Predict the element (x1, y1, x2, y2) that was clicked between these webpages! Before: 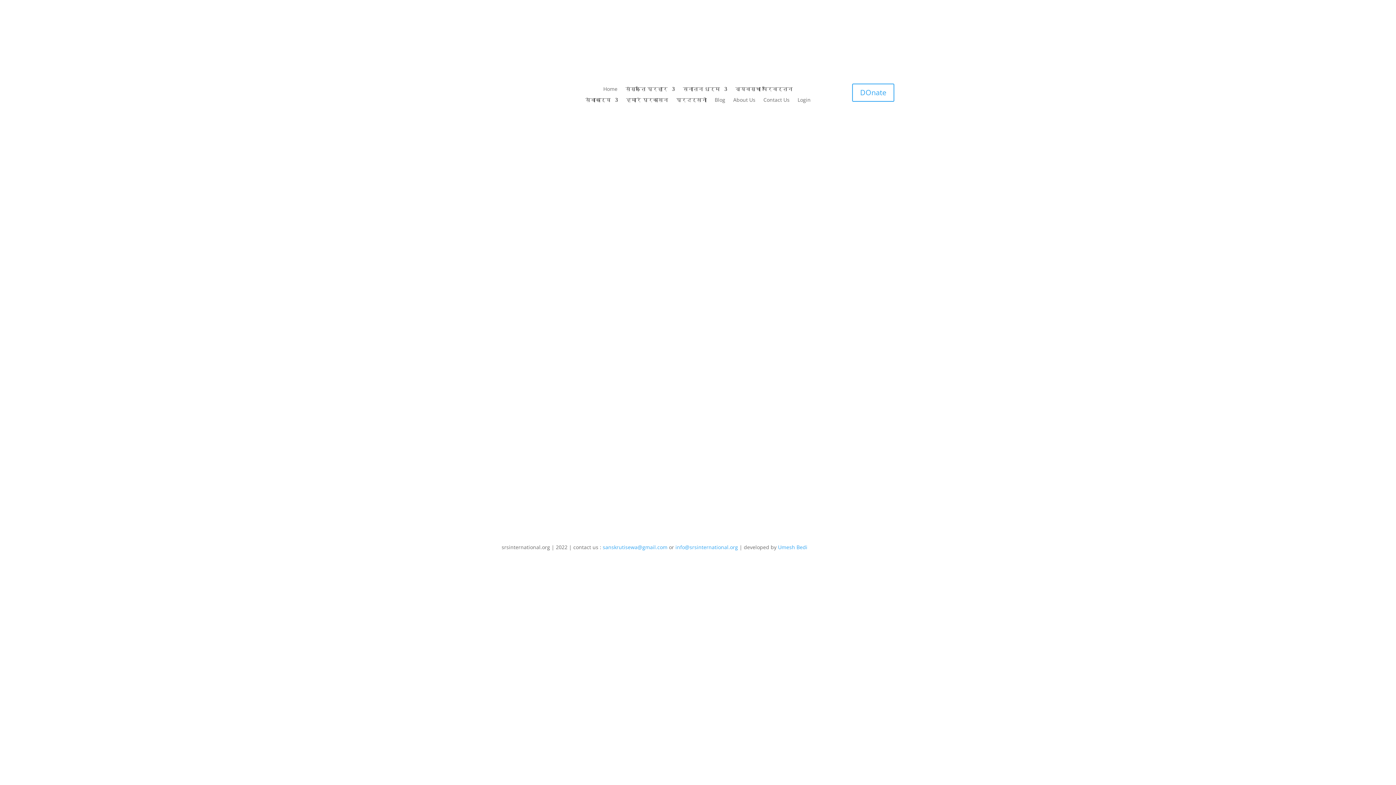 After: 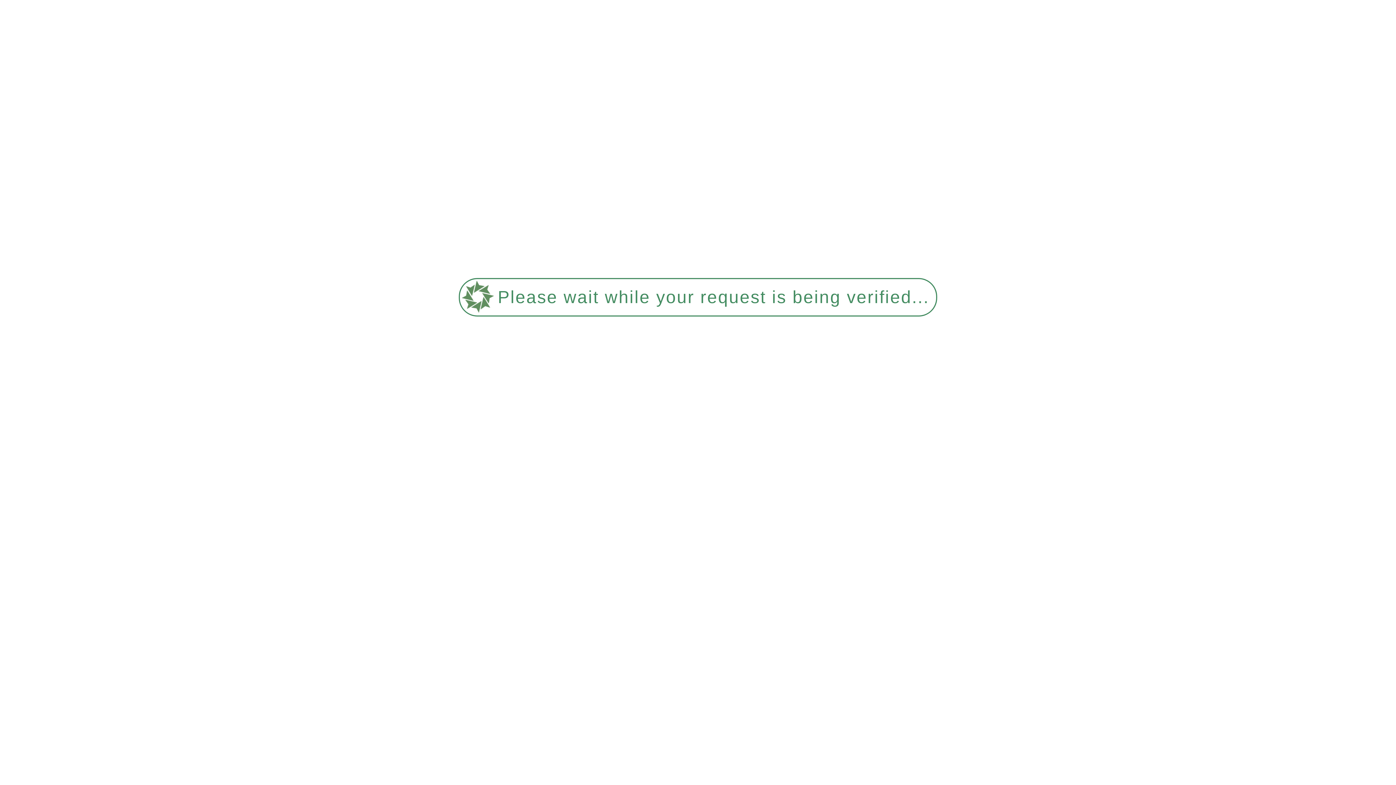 Action: bbox: (501, 273, 894, 281)